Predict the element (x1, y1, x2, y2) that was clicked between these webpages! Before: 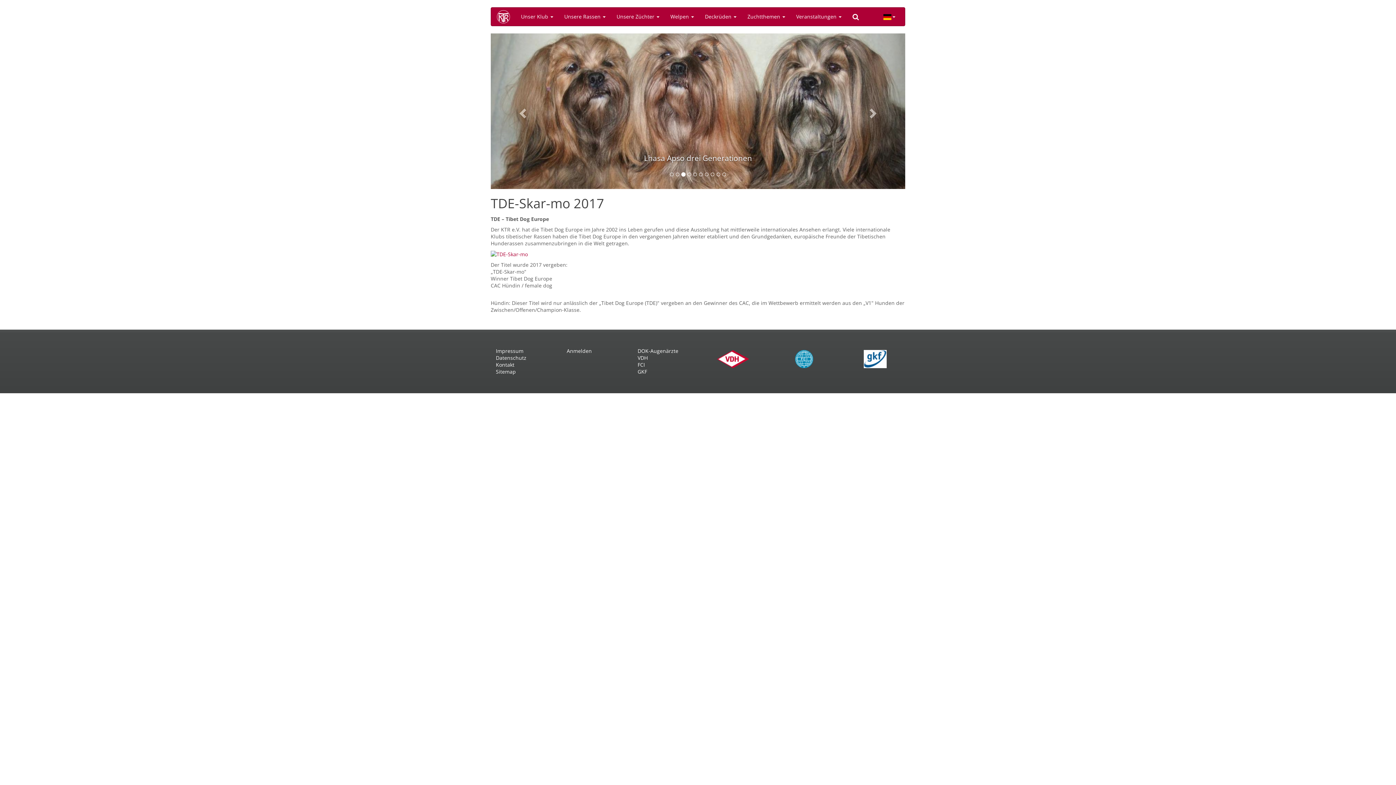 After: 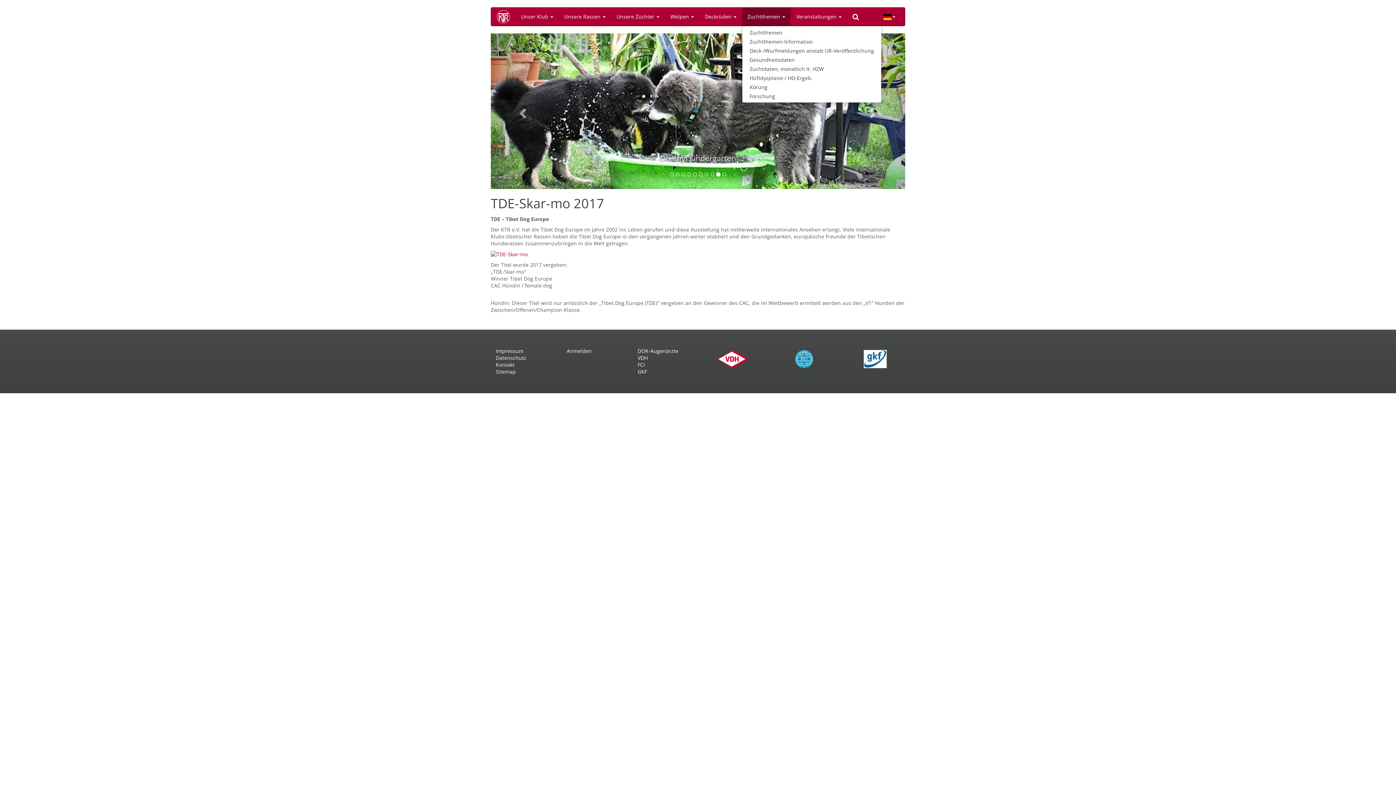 Action: label: Zuchtthemen  bbox: (742, 7, 790, 25)